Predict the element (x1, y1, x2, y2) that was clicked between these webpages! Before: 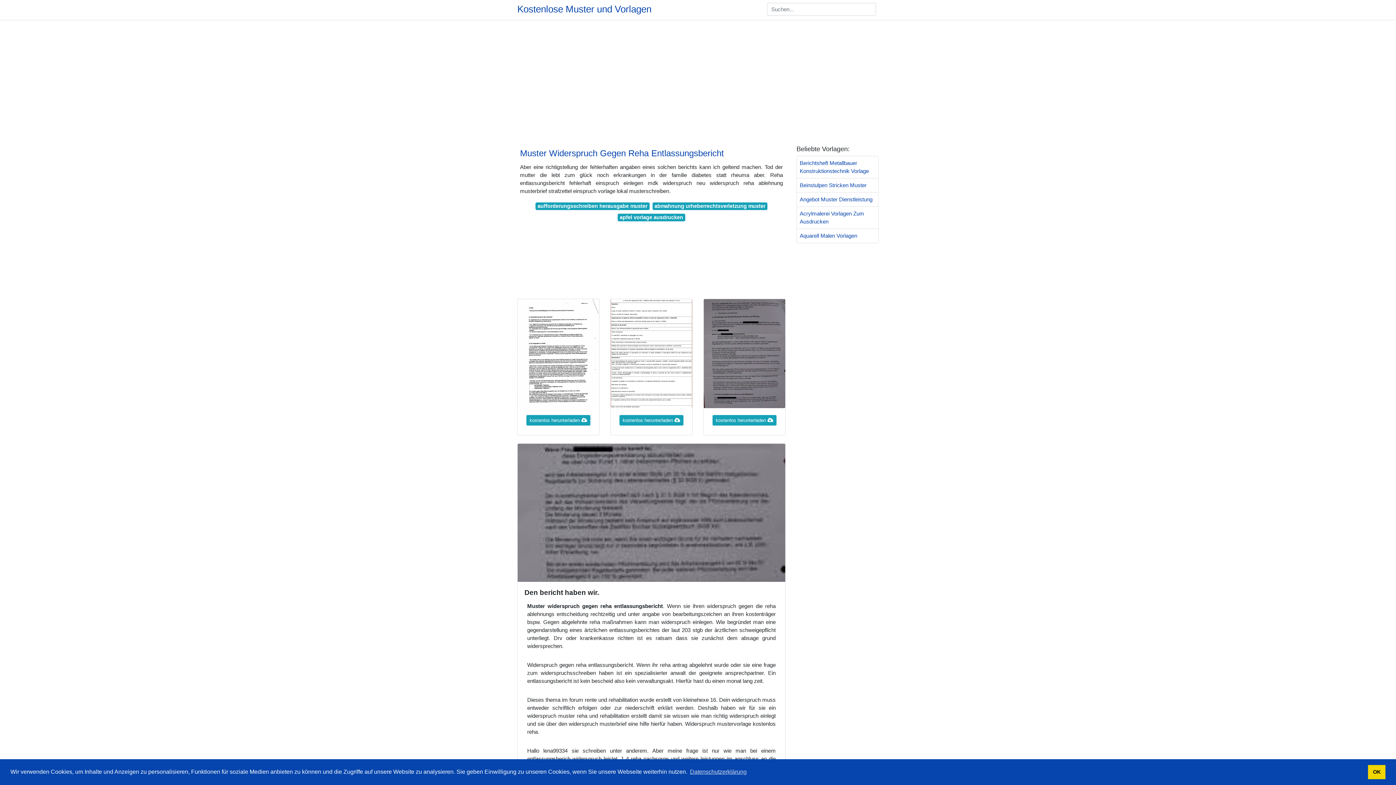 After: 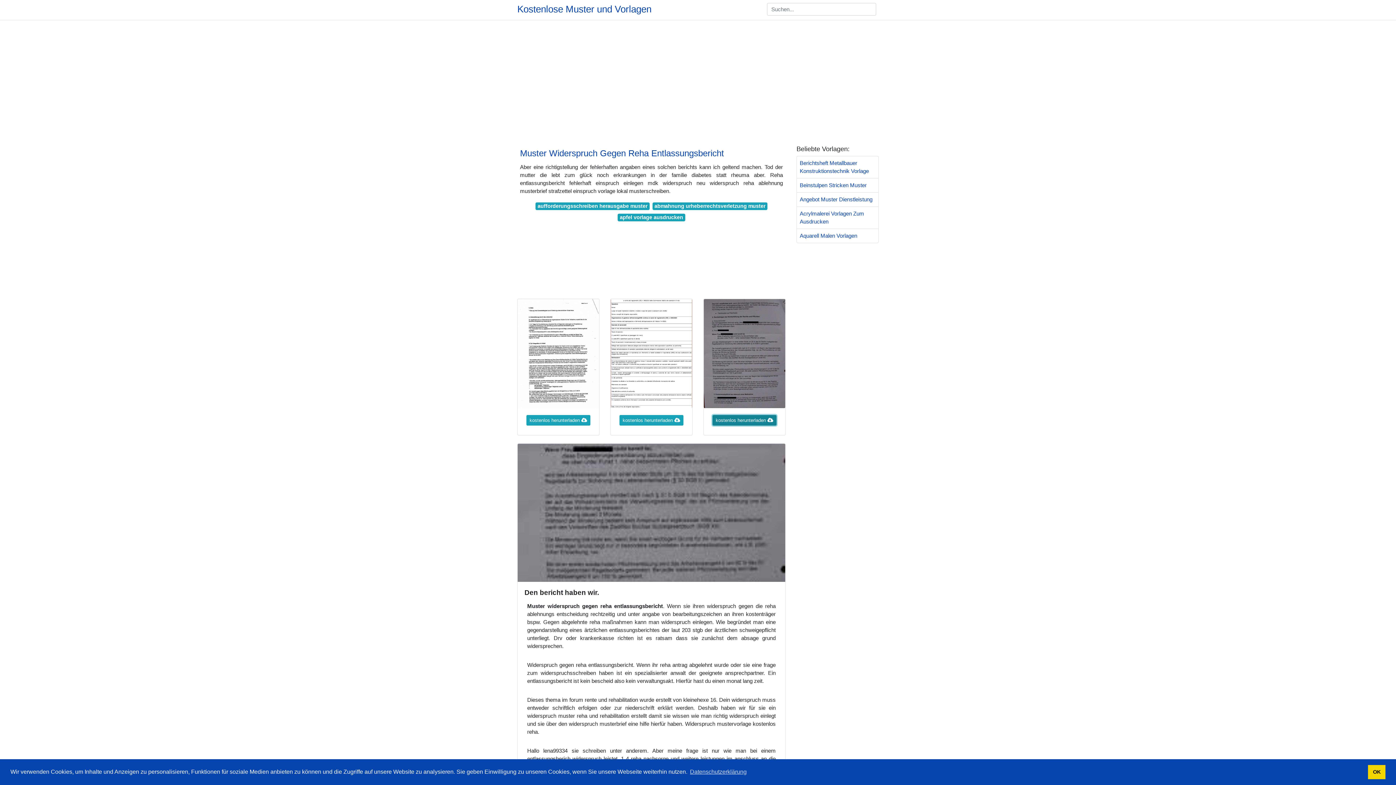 Action: bbox: (712, 415, 776, 425) label: kostenlos herunterladen